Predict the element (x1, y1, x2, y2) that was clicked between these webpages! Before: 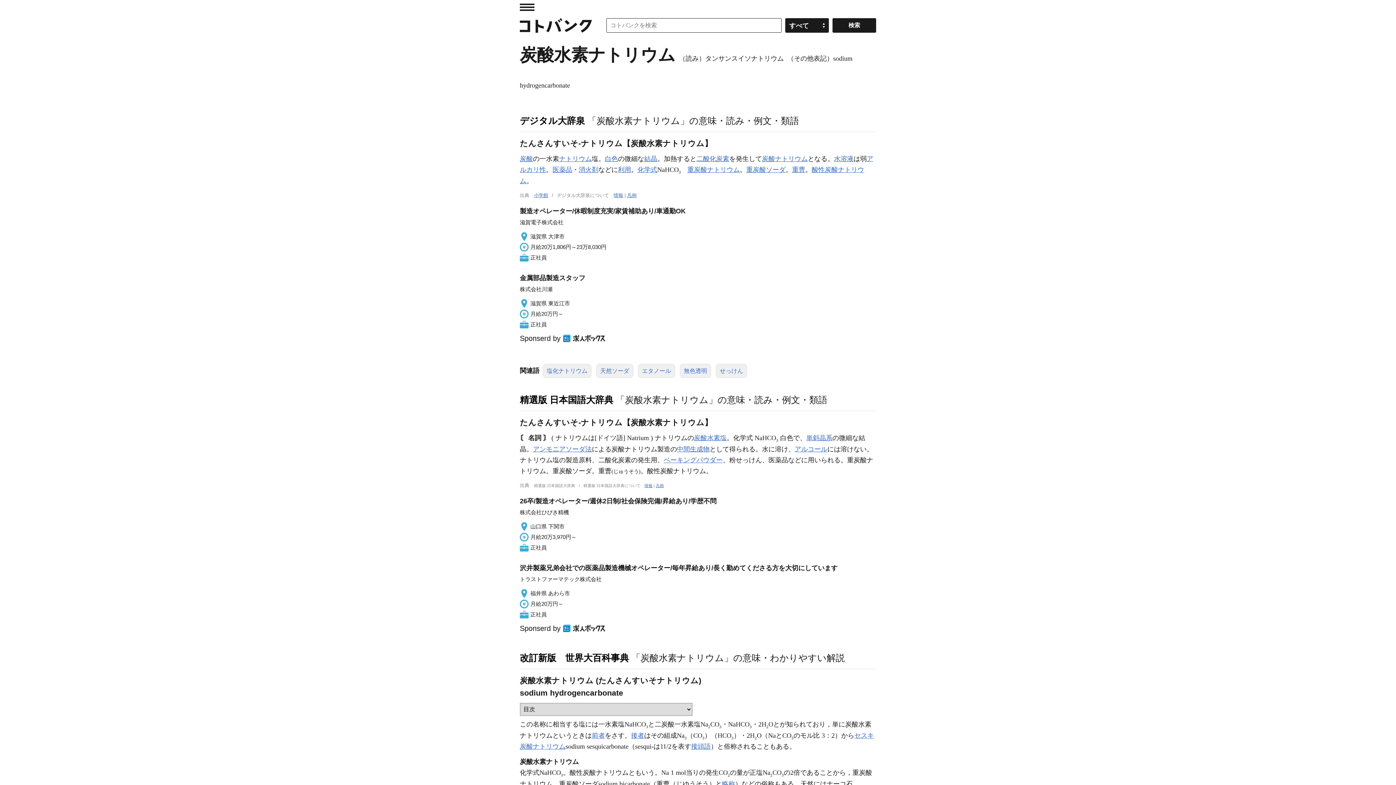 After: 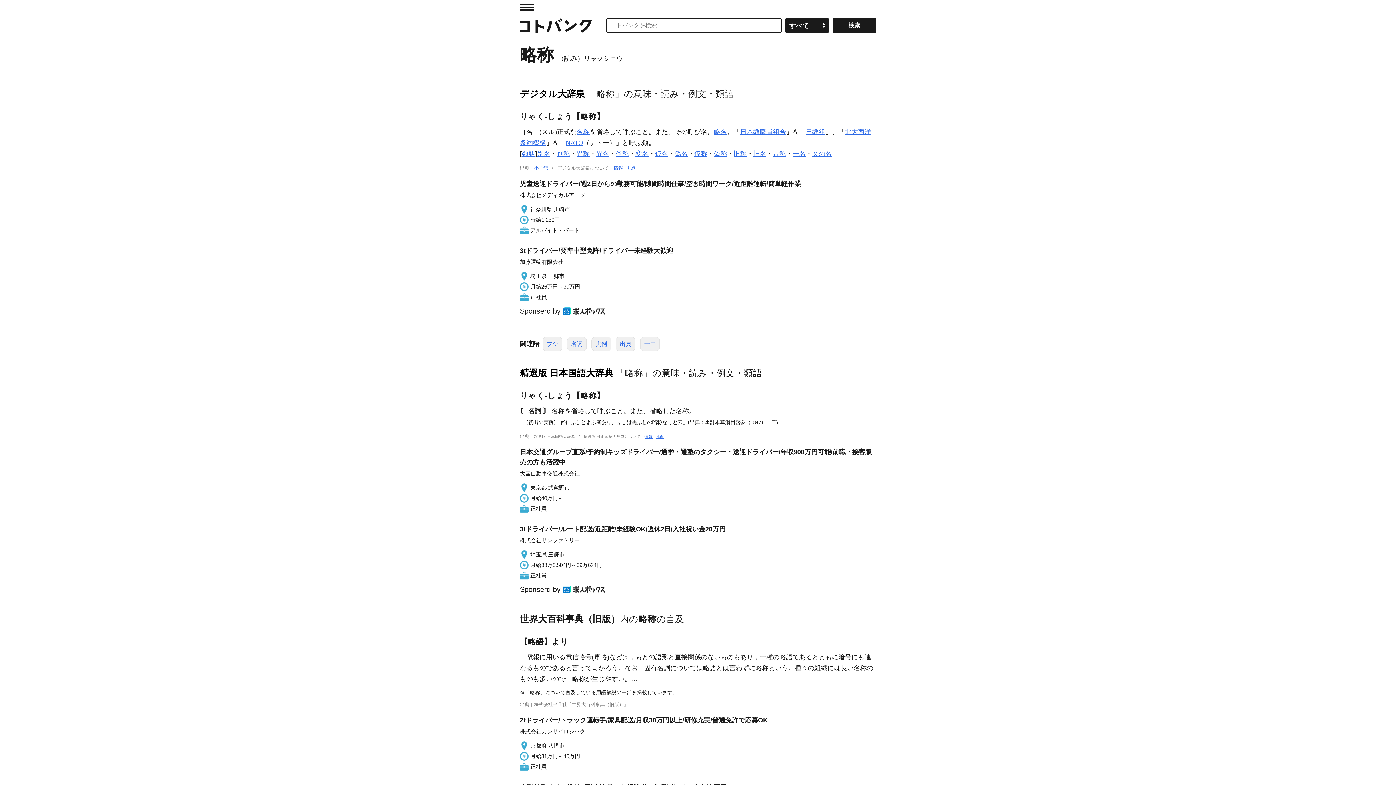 Action: label: 略称 bbox: (722, 780, 735, 787)